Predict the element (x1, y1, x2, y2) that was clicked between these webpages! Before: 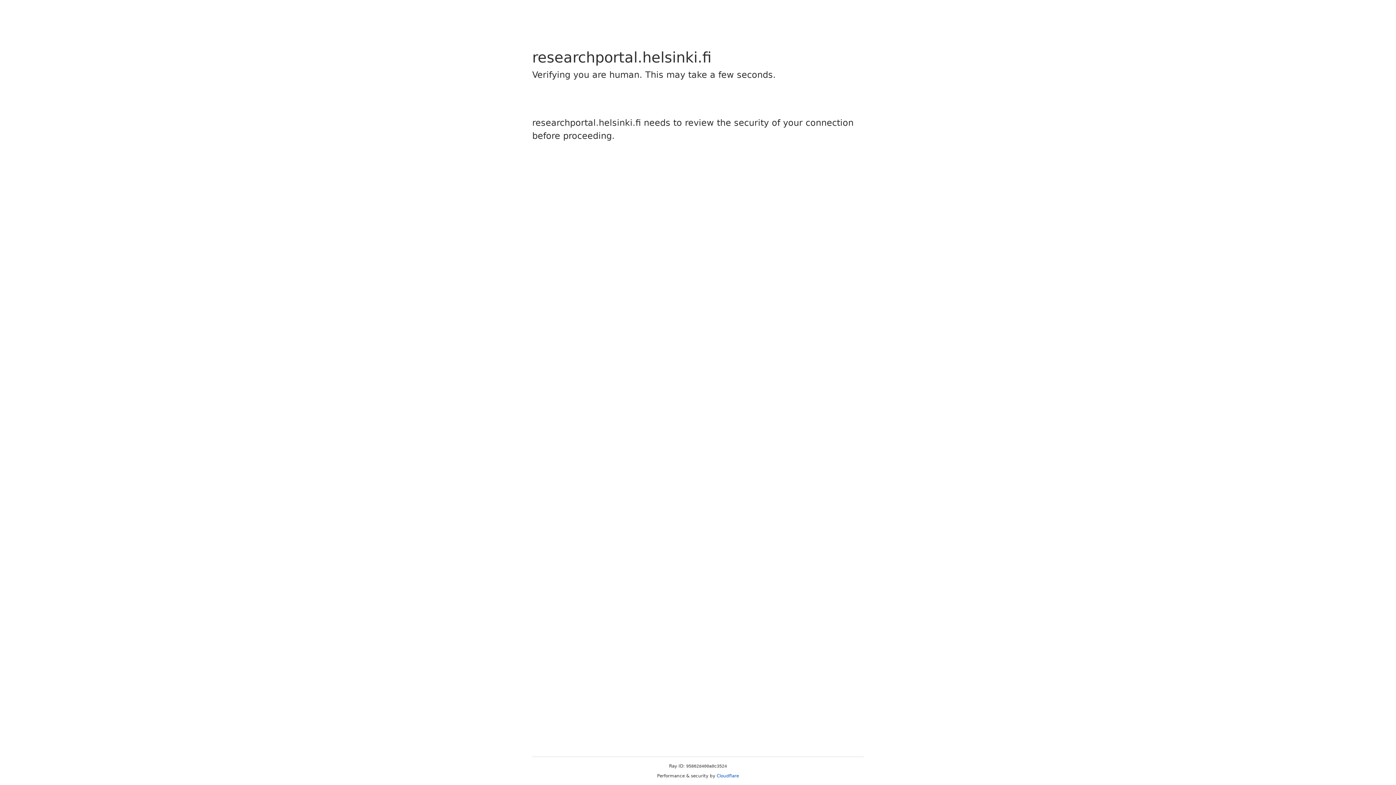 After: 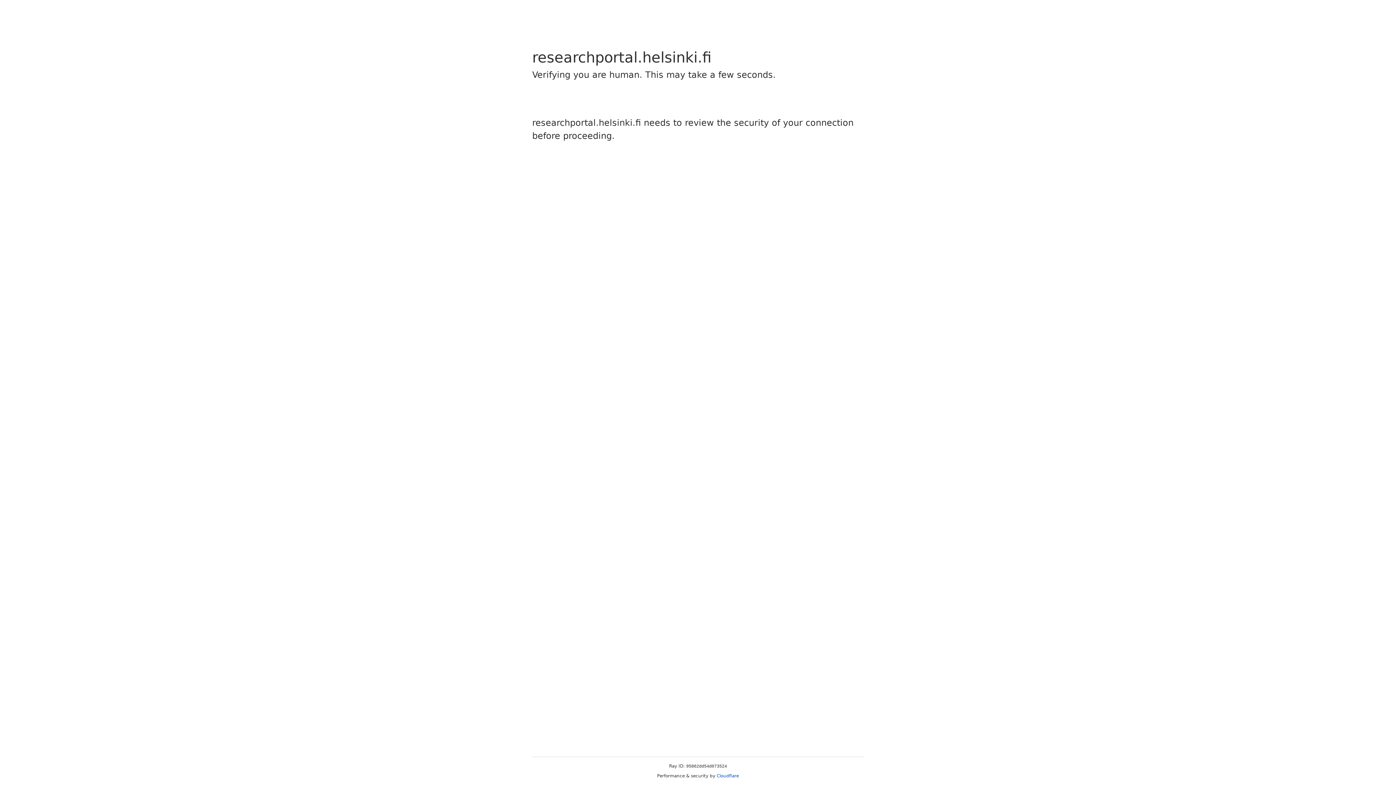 Action: label: Cloudflare bbox: (716, 773, 739, 778)